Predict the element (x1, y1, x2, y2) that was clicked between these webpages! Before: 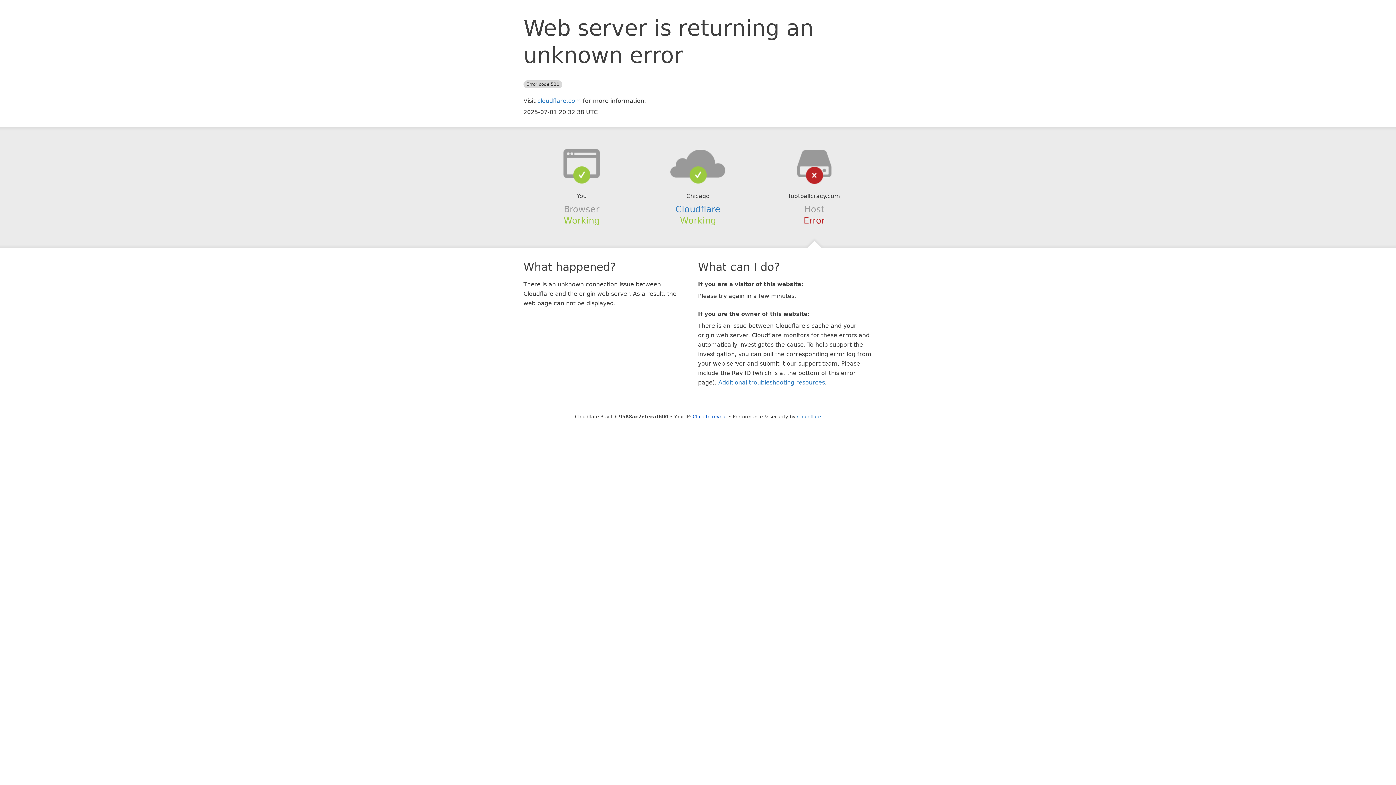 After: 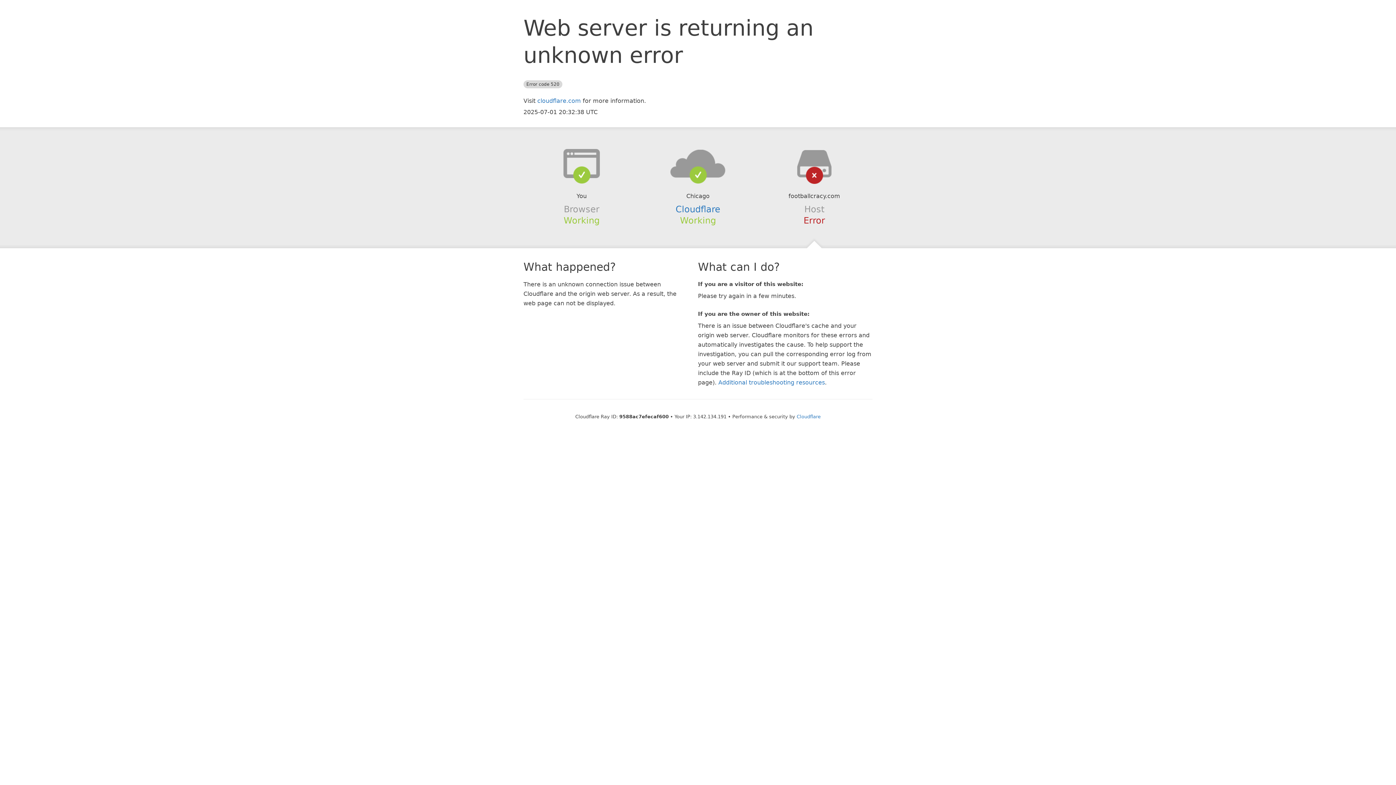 Action: bbox: (692, 414, 727, 419) label: Click to reveal